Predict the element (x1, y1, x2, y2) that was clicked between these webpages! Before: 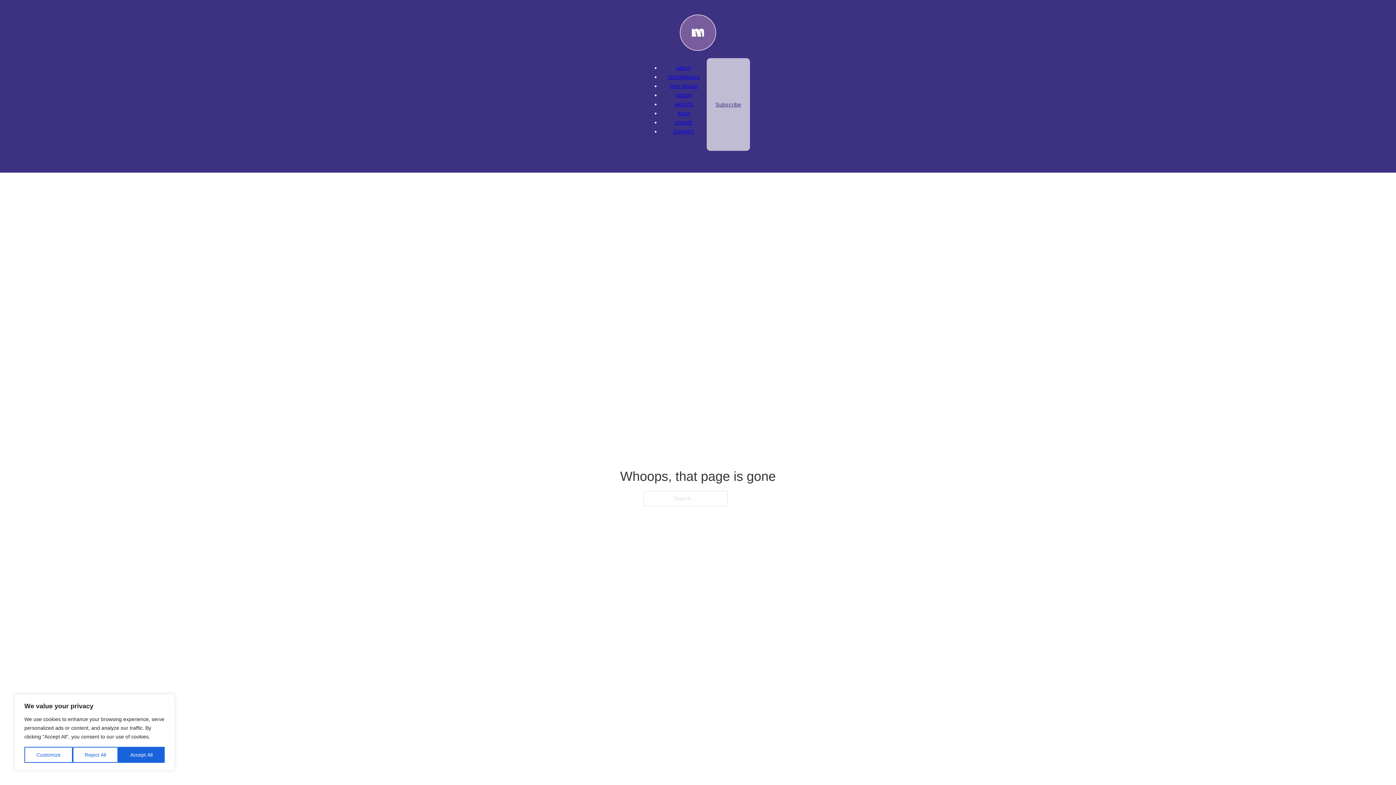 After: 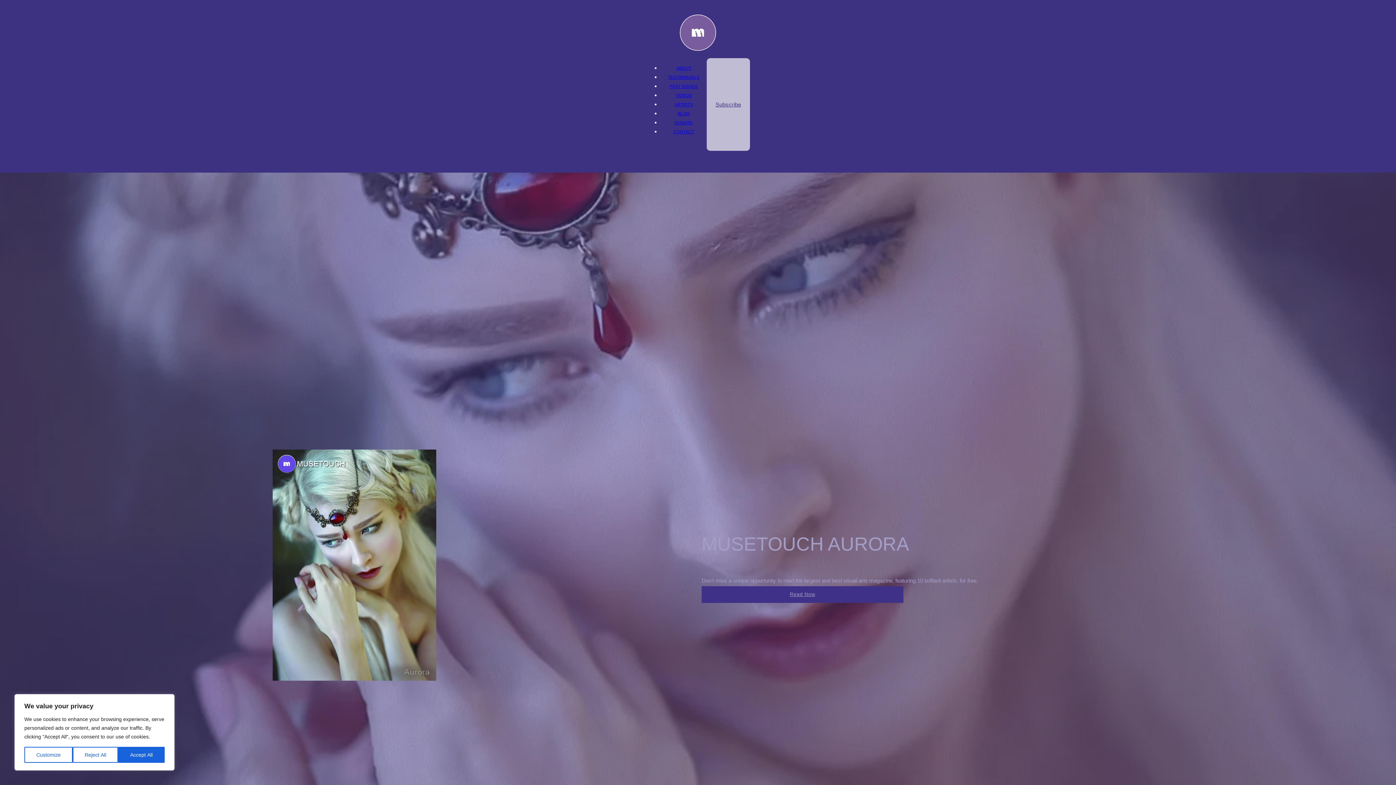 Action: bbox: (680, 14, 716, 50)